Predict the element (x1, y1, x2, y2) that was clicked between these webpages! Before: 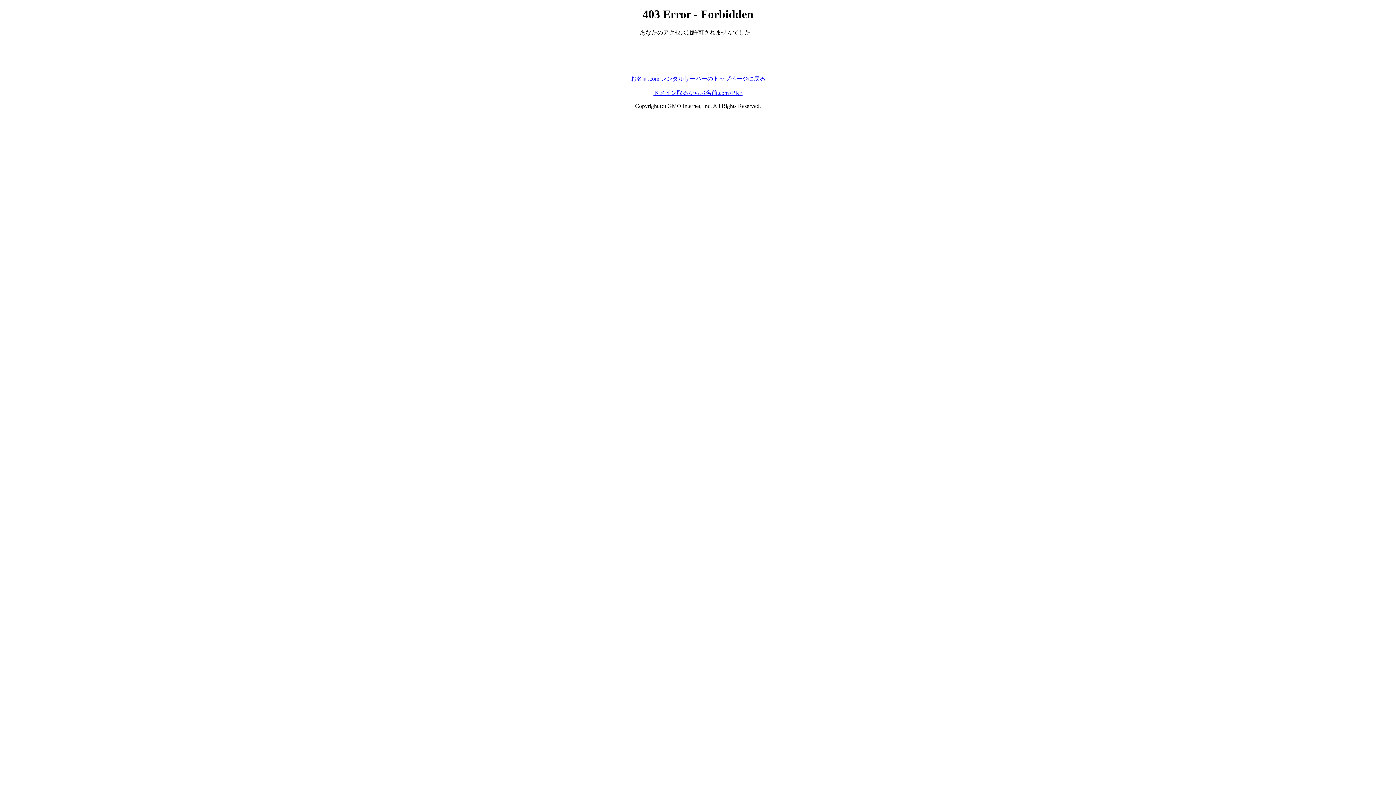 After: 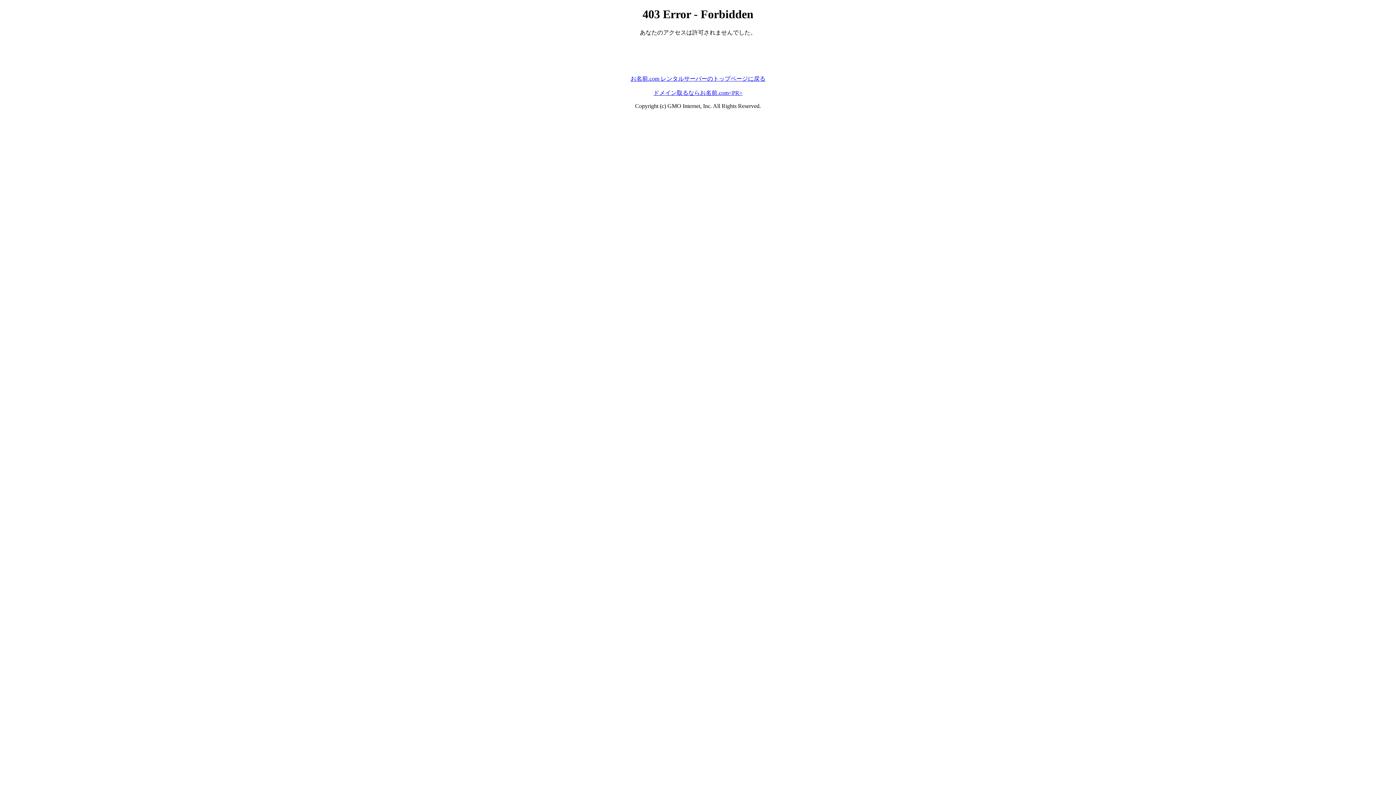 Action: label: お名前.com レンタルサーバーのトップページに戻る bbox: (630, 75, 765, 81)